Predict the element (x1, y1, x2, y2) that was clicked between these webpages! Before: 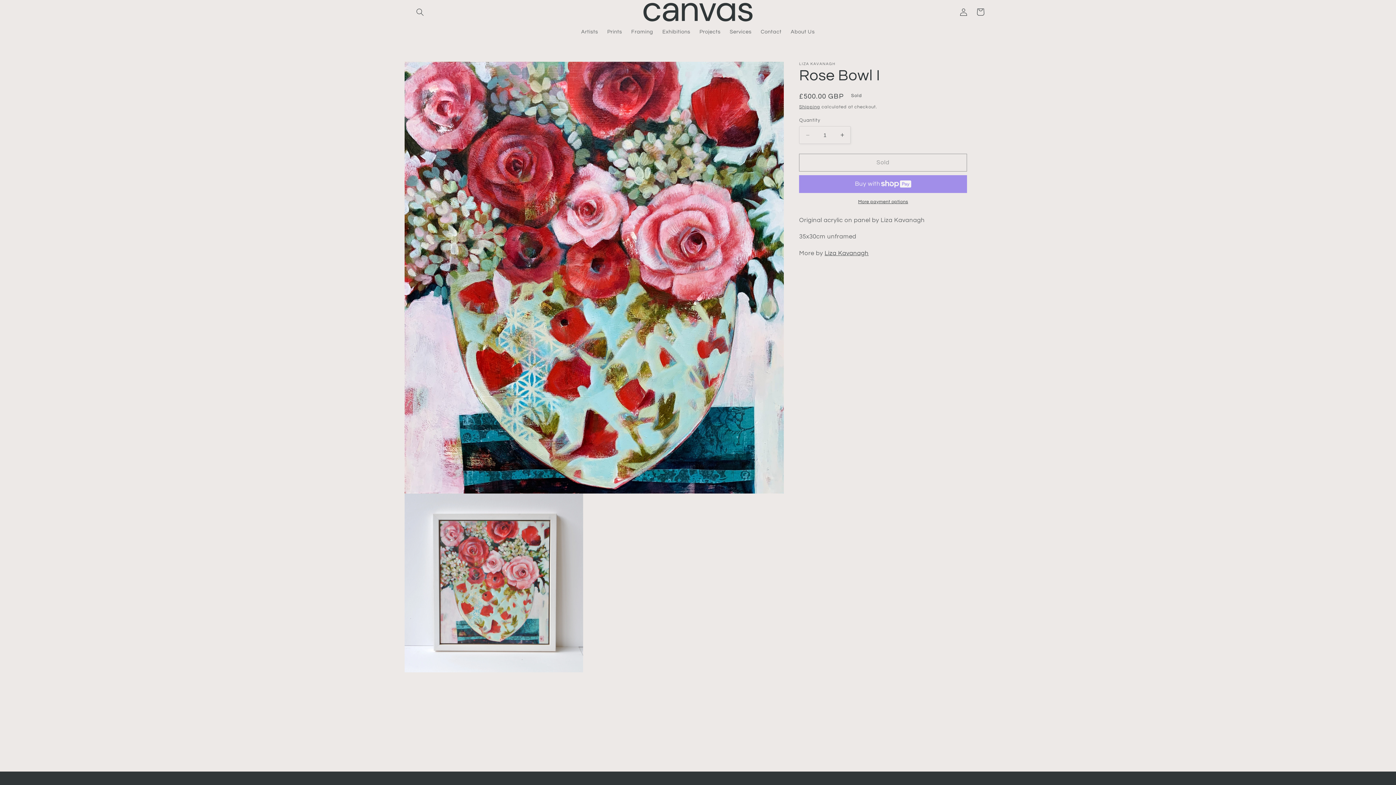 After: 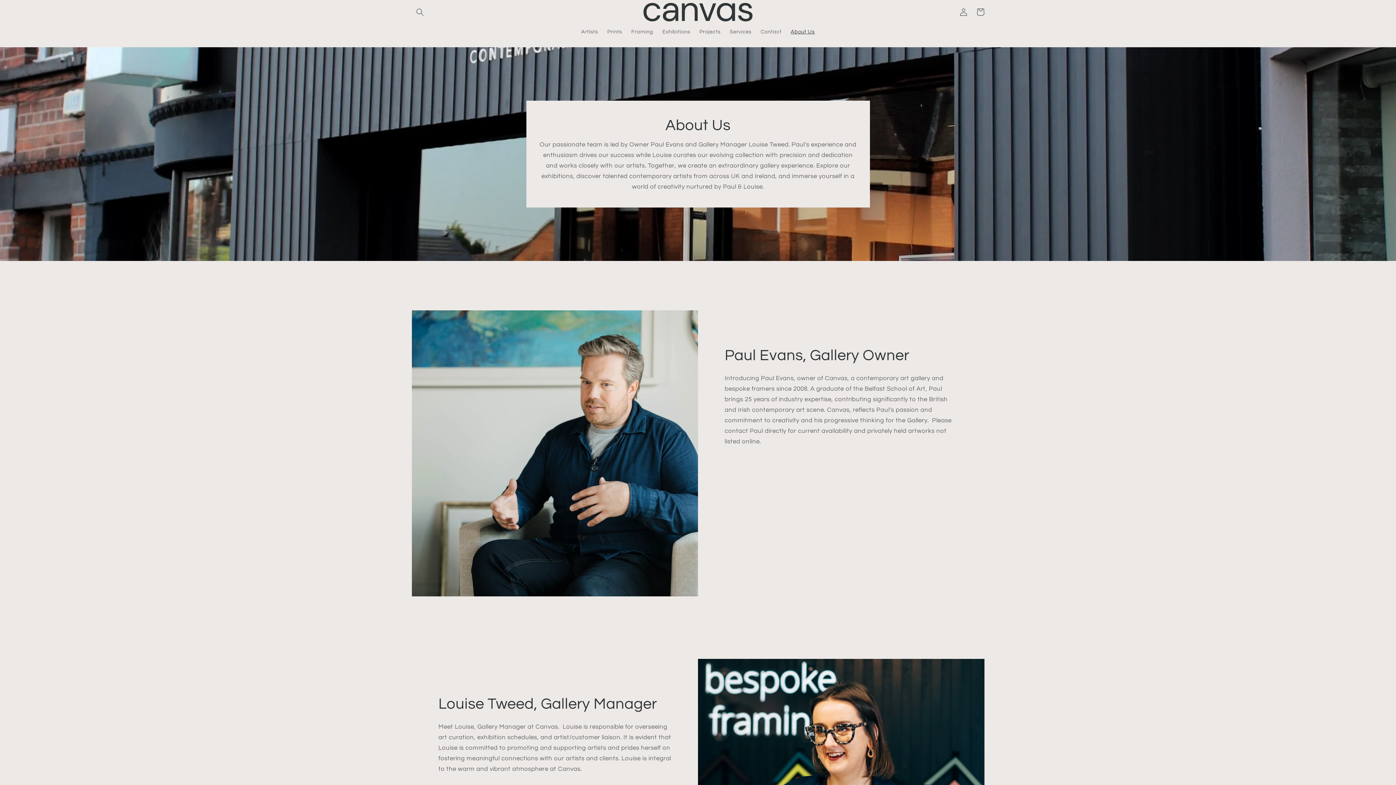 Action: label: About Us bbox: (786, 24, 819, 39)